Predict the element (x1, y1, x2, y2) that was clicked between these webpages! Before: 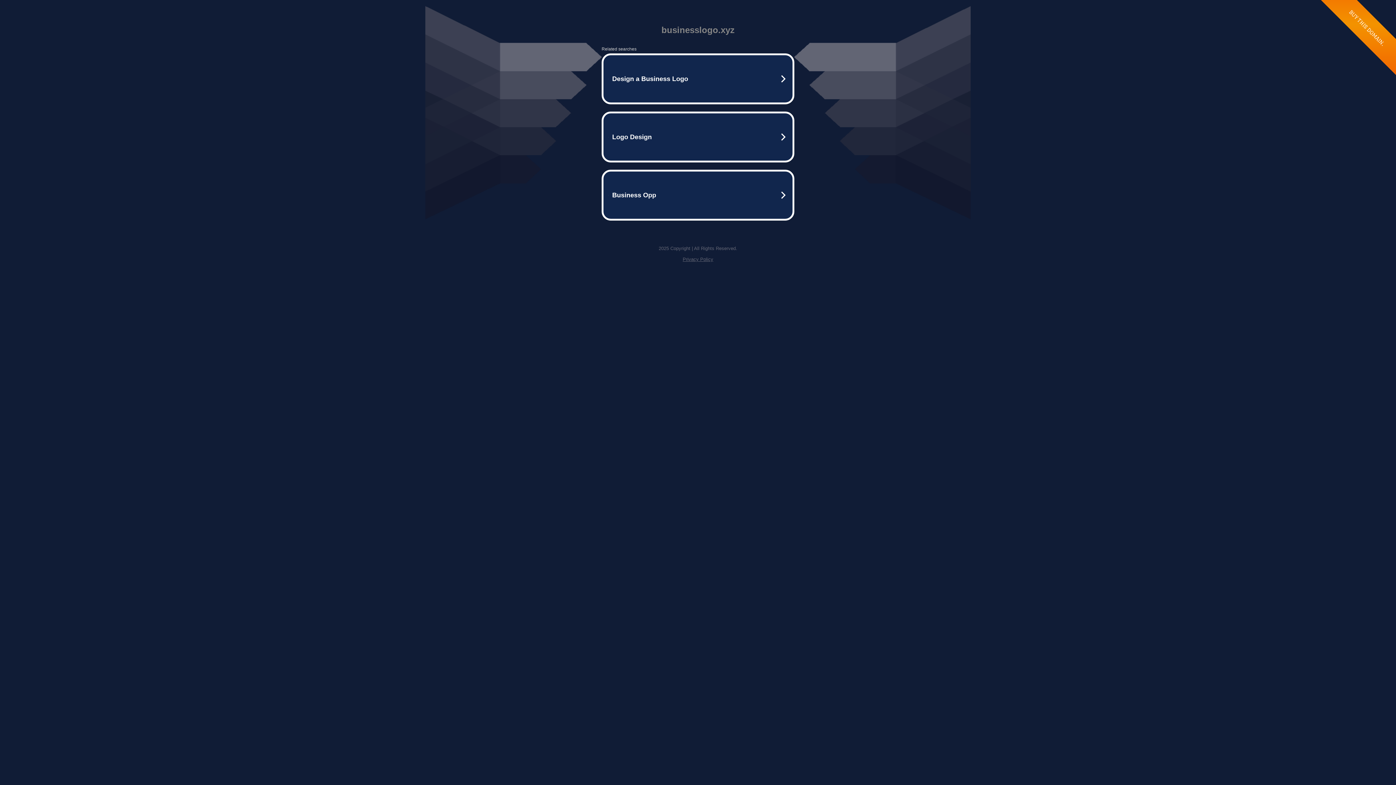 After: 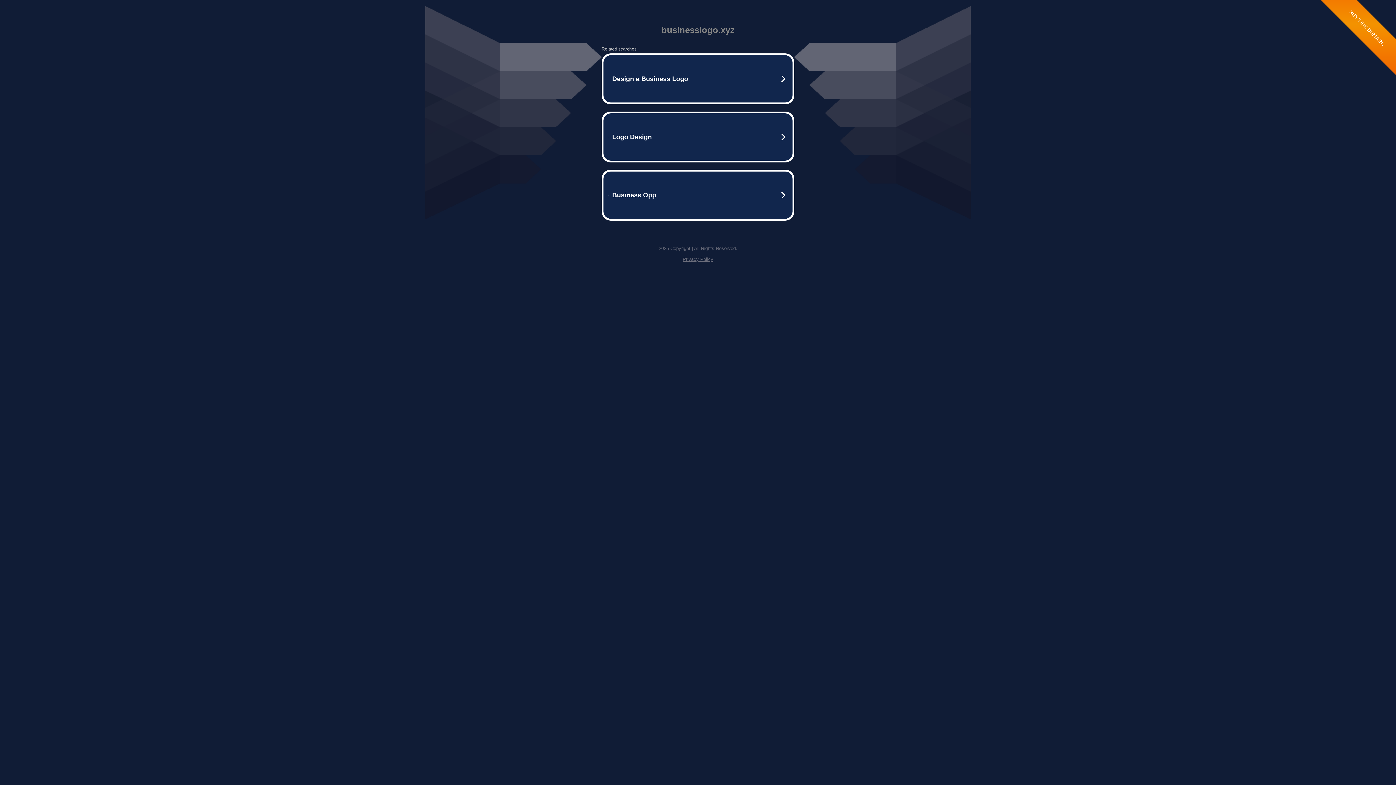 Action: label: Privacy Policy bbox: (682, 256, 713, 262)